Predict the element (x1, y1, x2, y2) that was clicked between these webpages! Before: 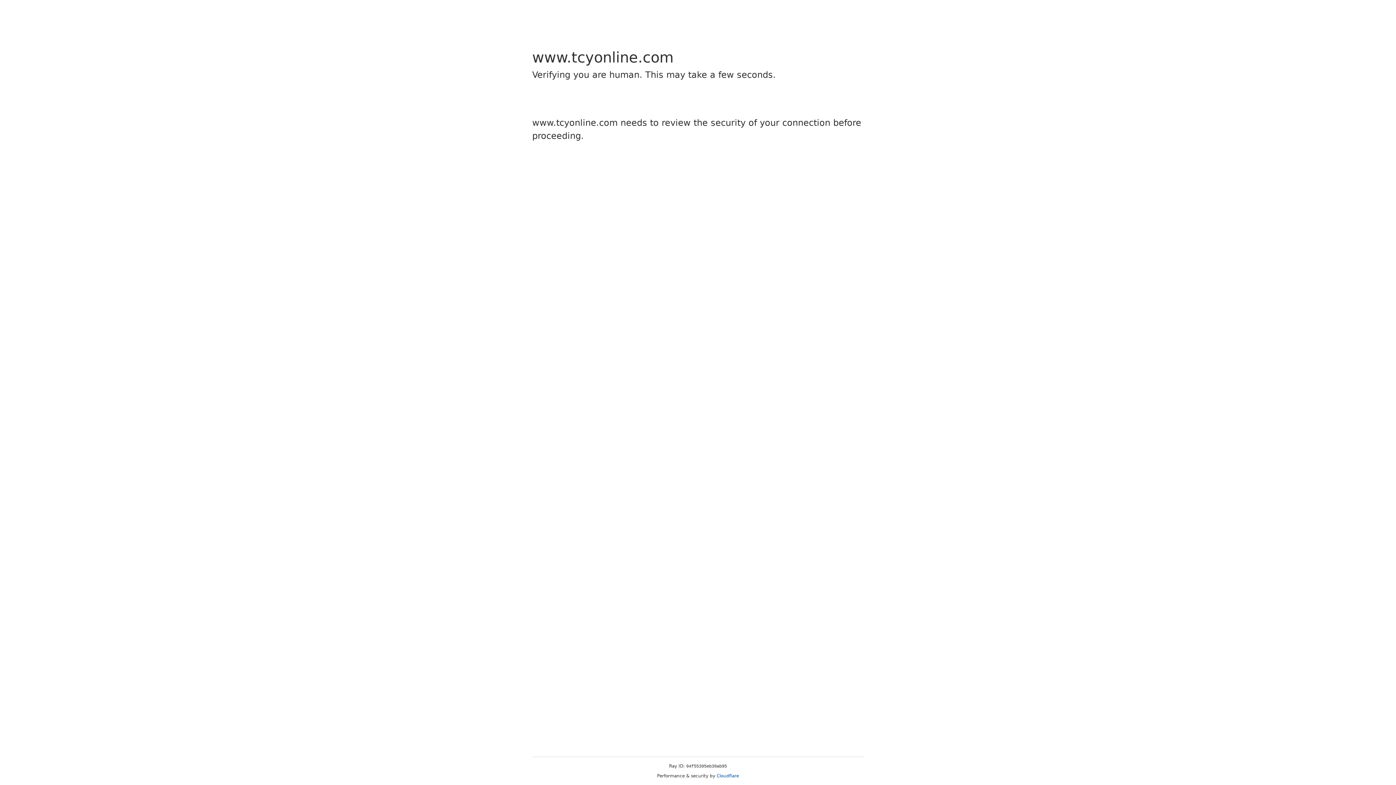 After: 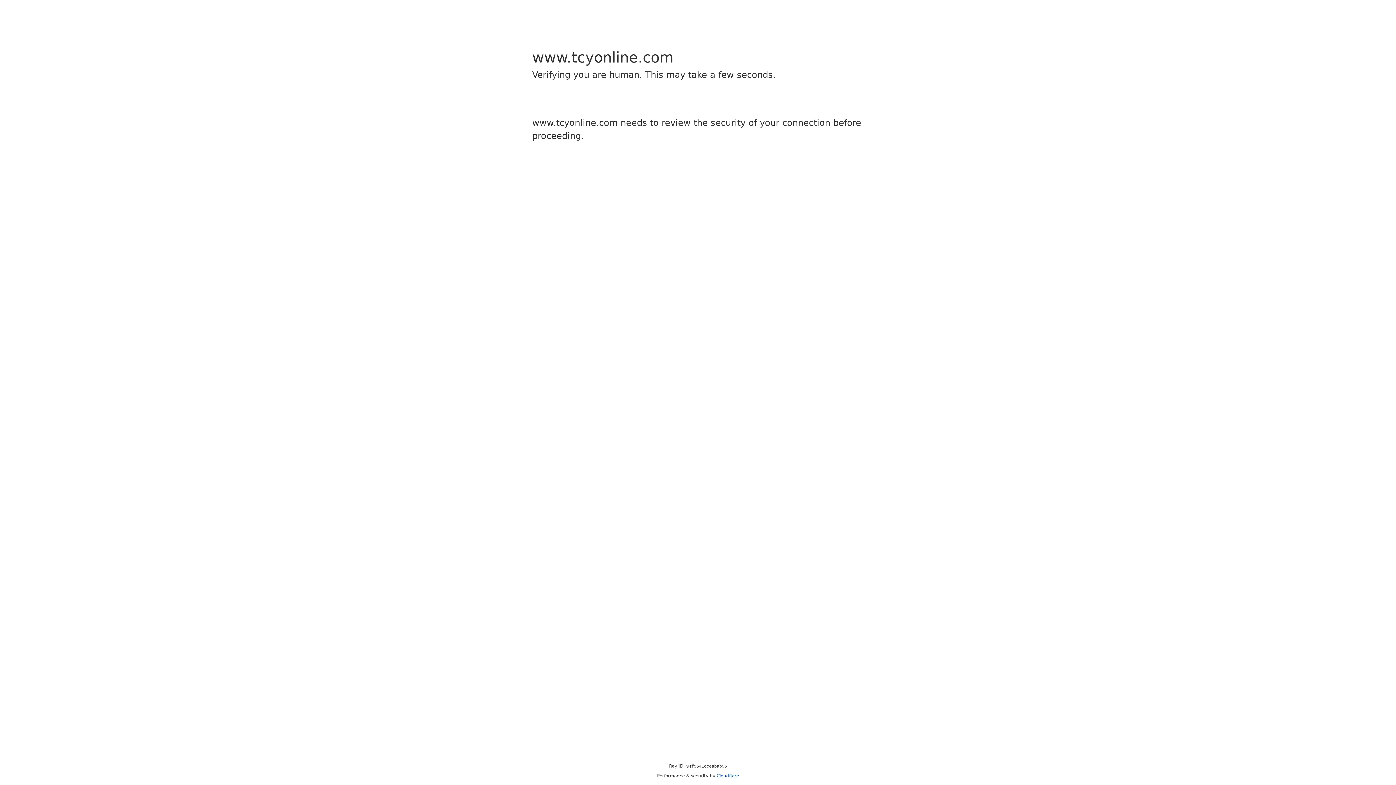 Action: bbox: (716, 773, 739, 778) label: Cloudflare